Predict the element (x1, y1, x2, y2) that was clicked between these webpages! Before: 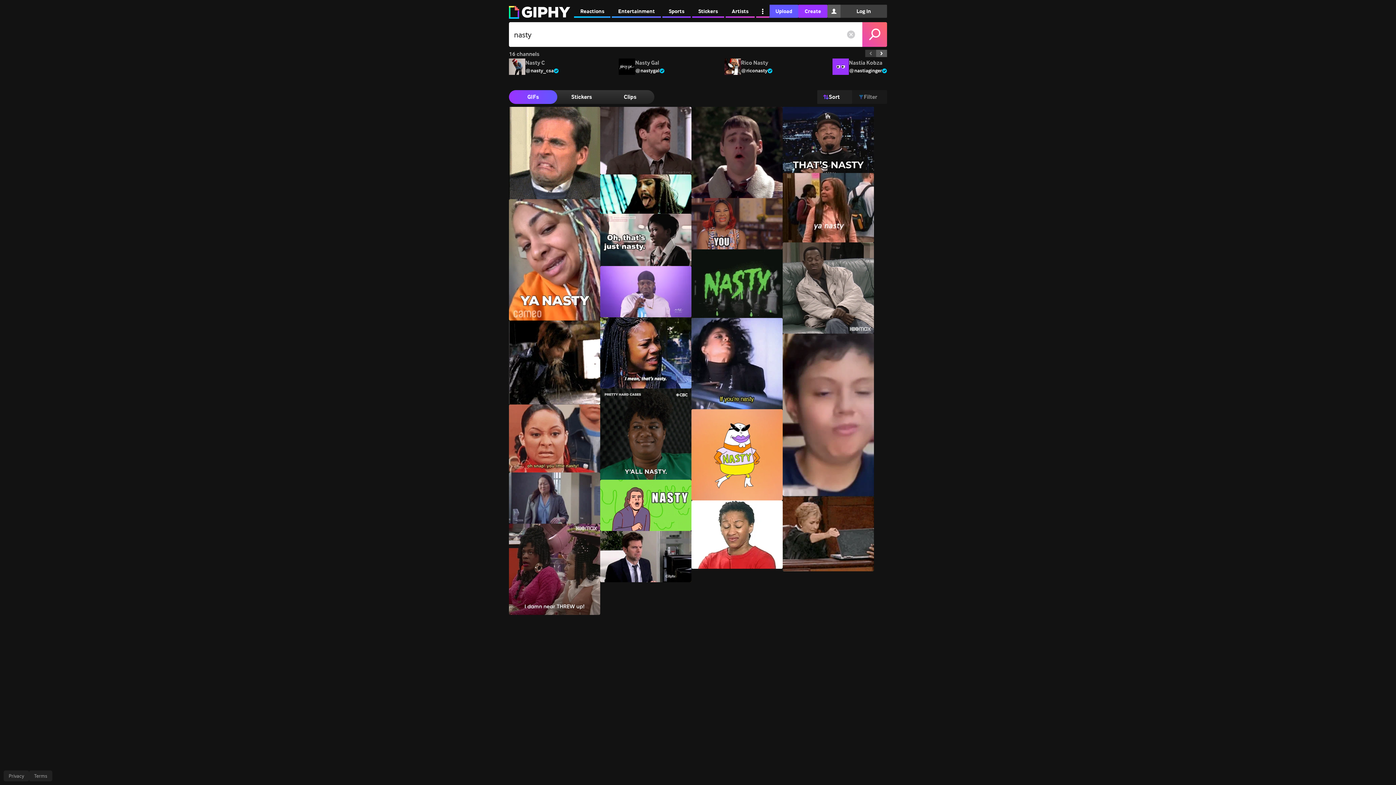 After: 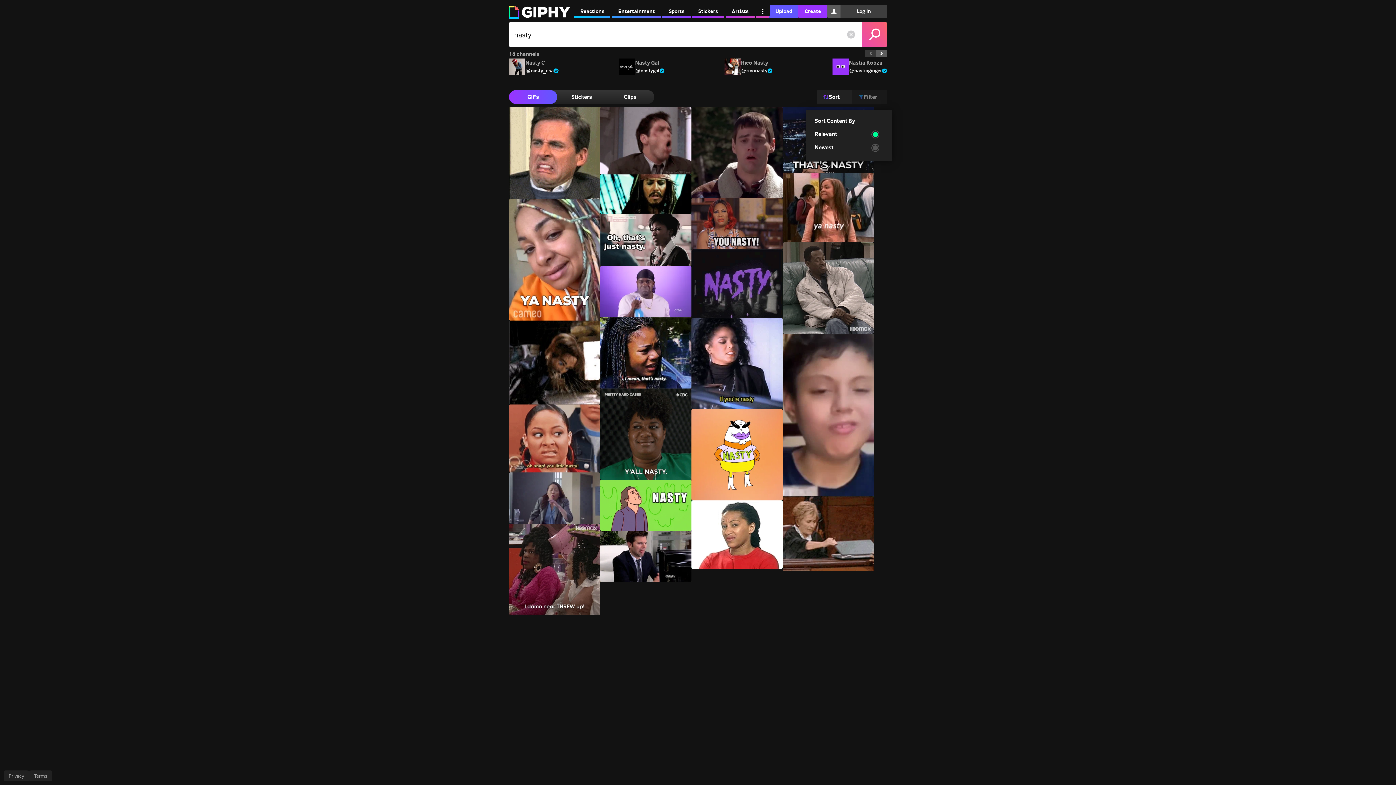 Action: bbox: (817, 90, 852, 104) label: Sort